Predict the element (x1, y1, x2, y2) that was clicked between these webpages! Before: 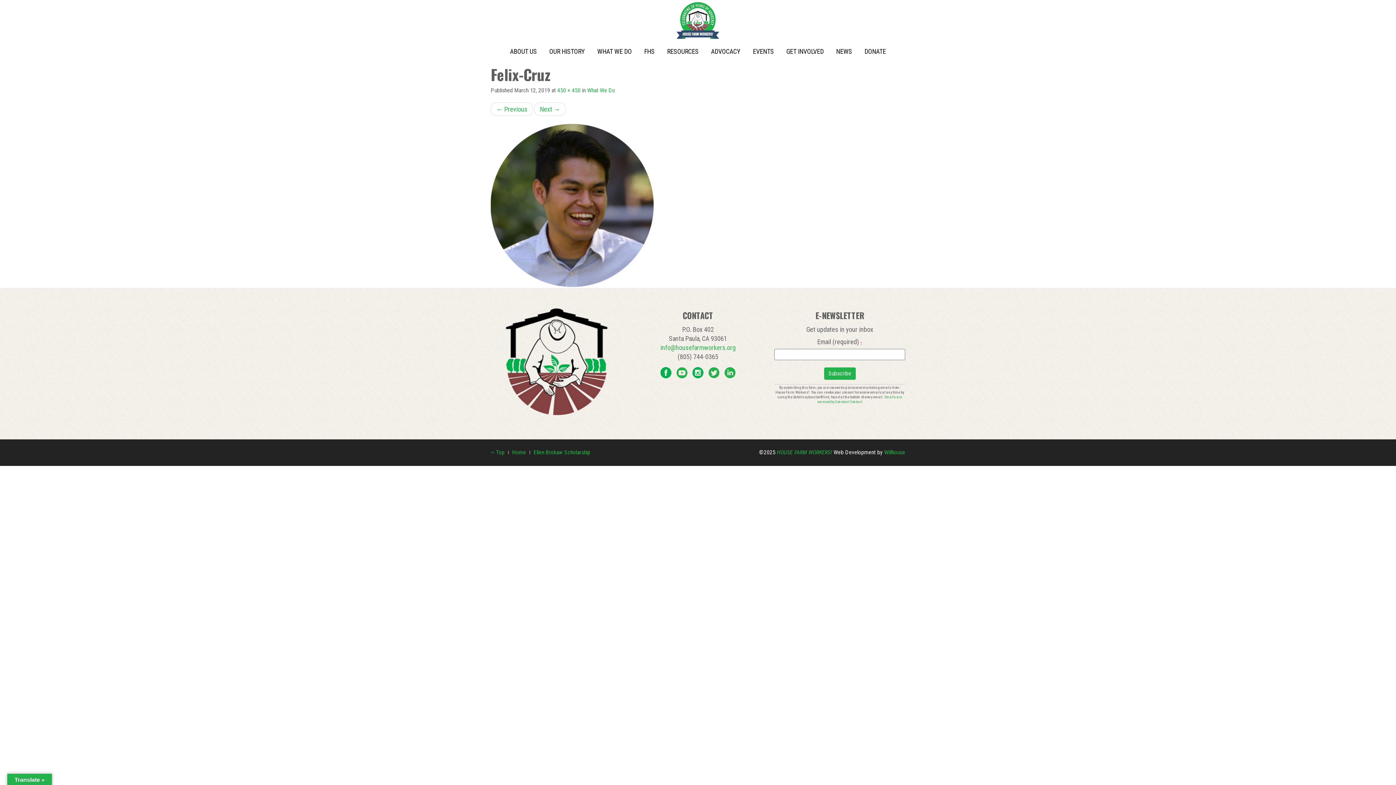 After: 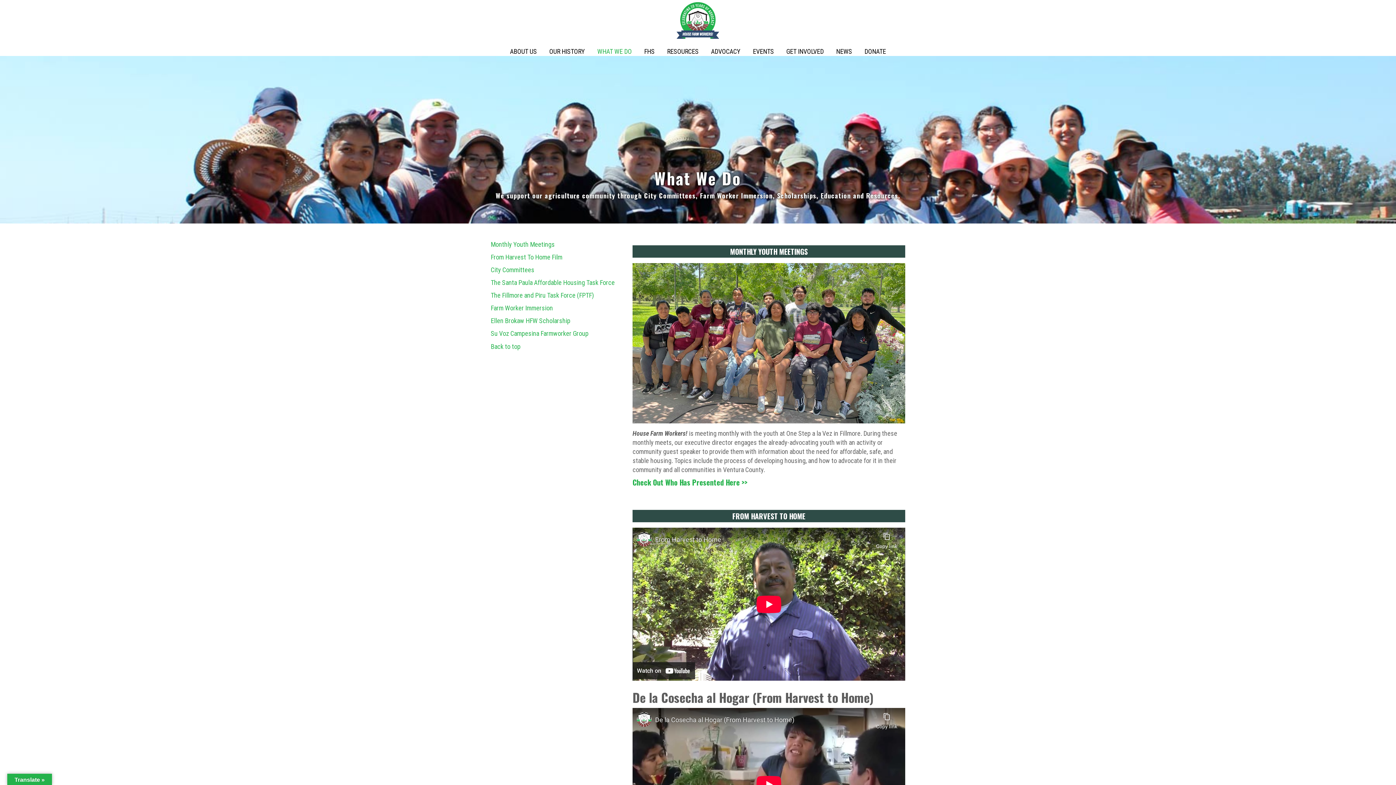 Action: label: What We Do bbox: (587, 86, 615, 93)